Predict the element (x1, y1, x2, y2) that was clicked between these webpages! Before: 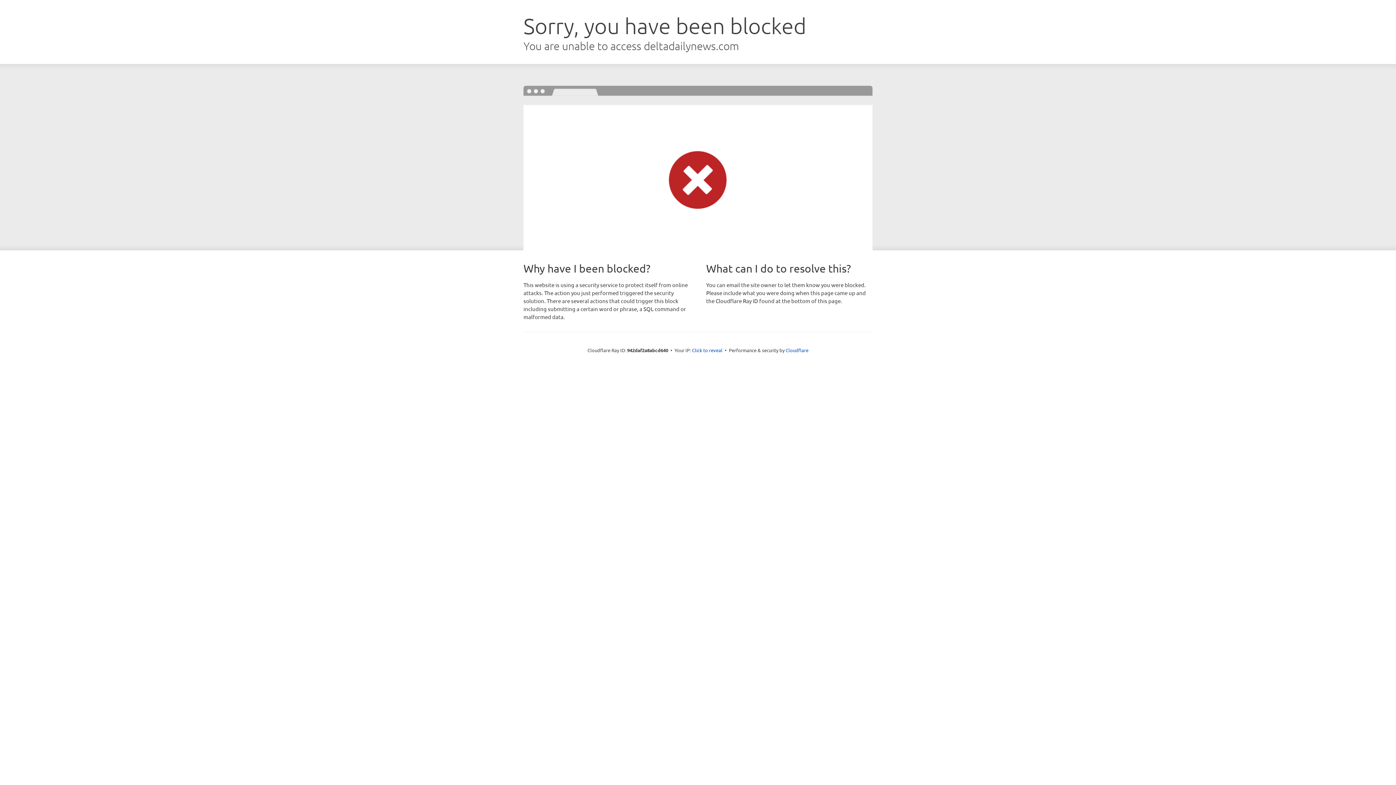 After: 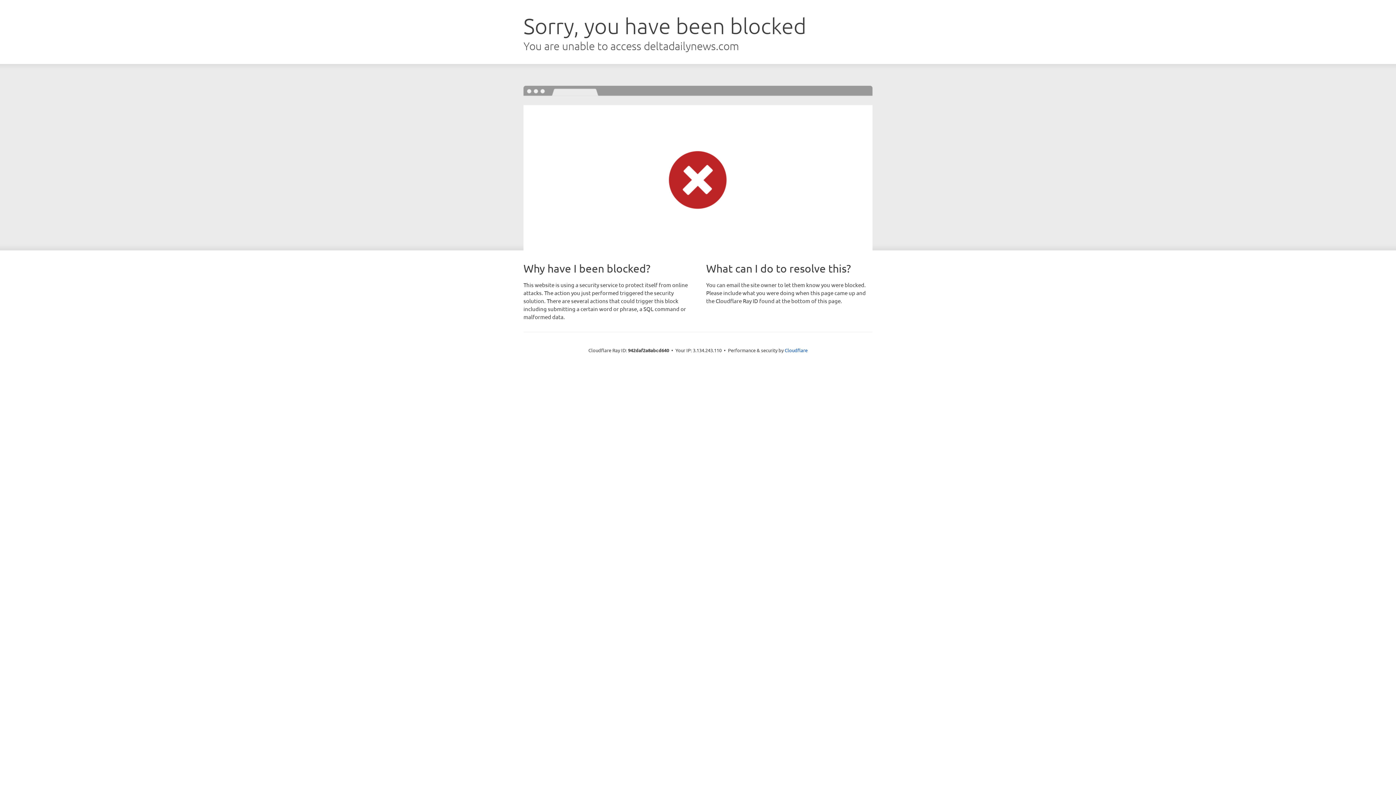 Action: label: Click to reveal bbox: (692, 346, 722, 353)